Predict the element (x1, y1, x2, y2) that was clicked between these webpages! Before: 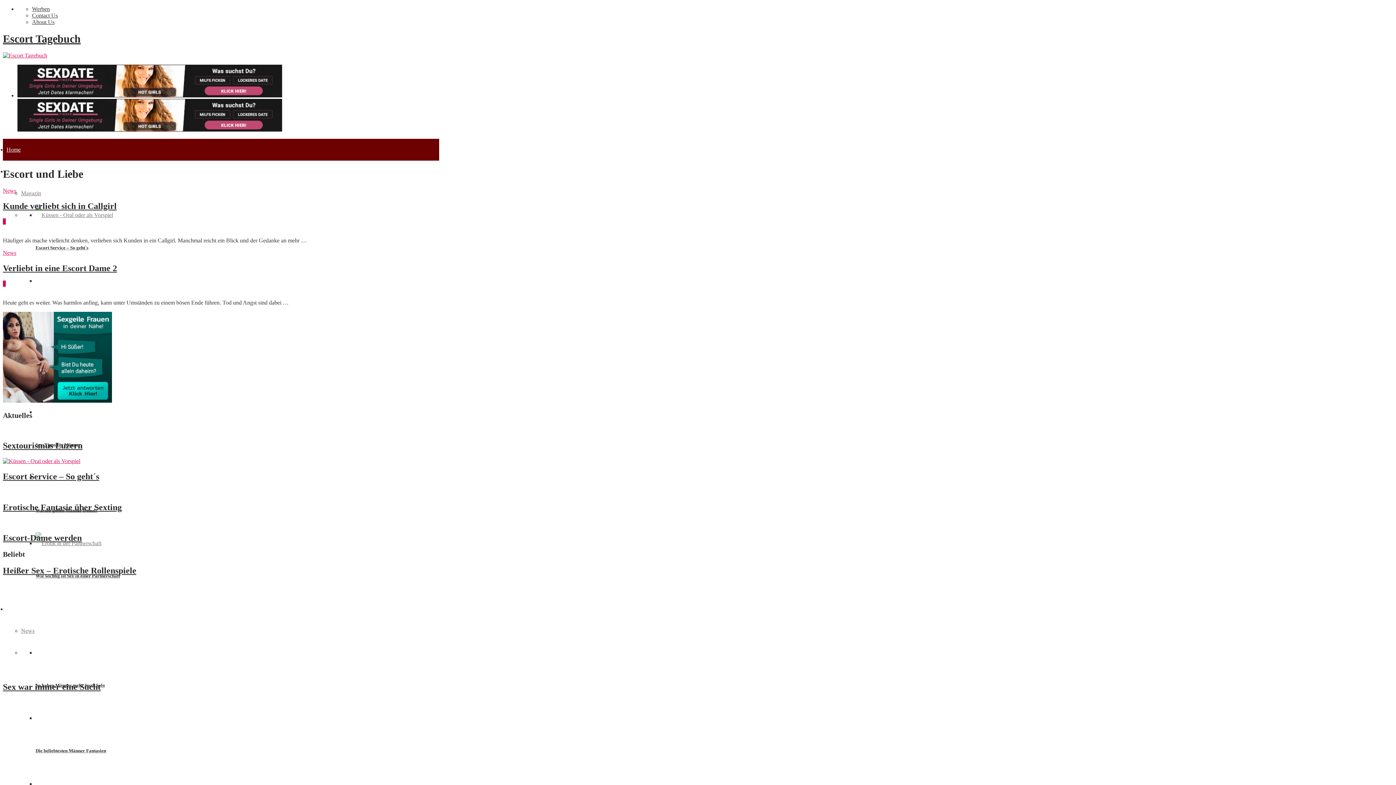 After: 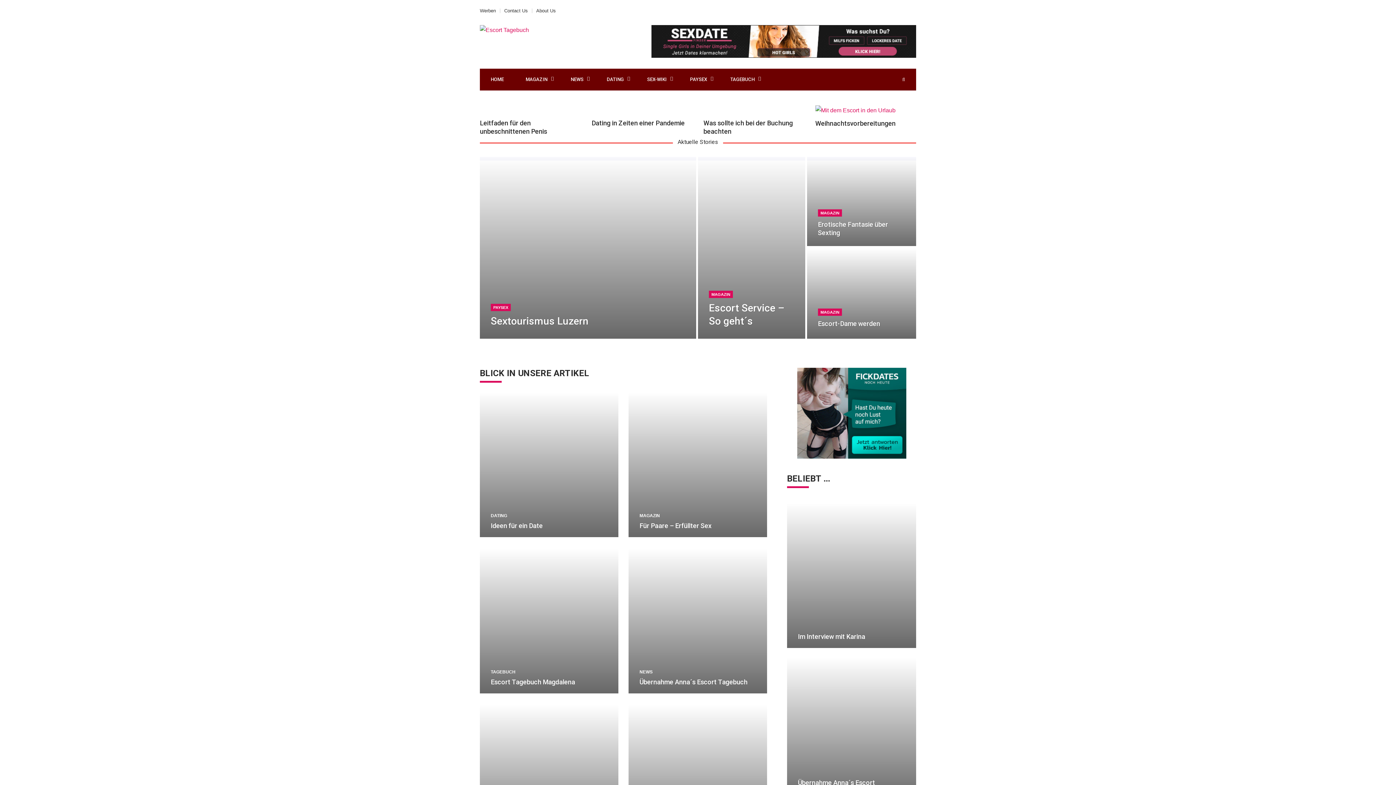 Action: label: Home bbox: (6, 146, 20, 152)